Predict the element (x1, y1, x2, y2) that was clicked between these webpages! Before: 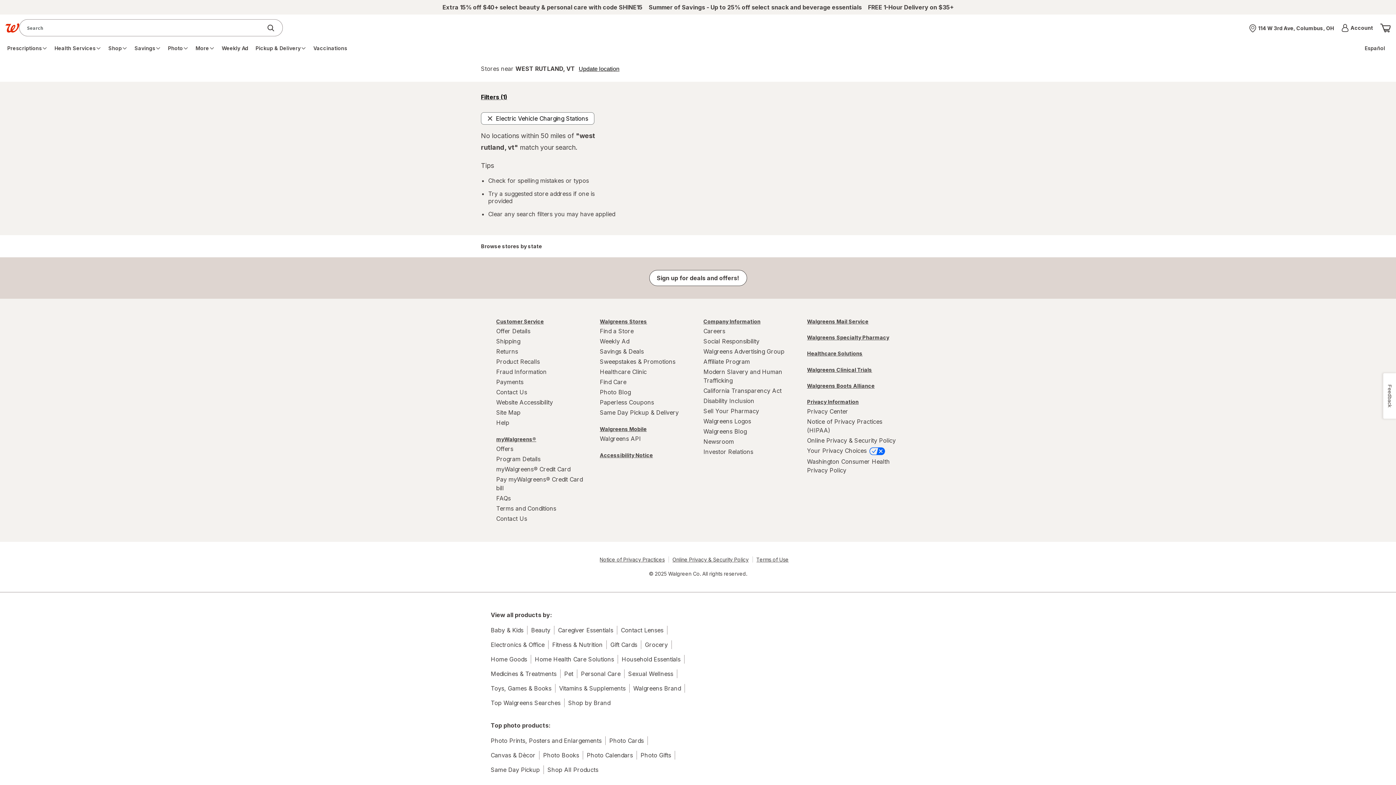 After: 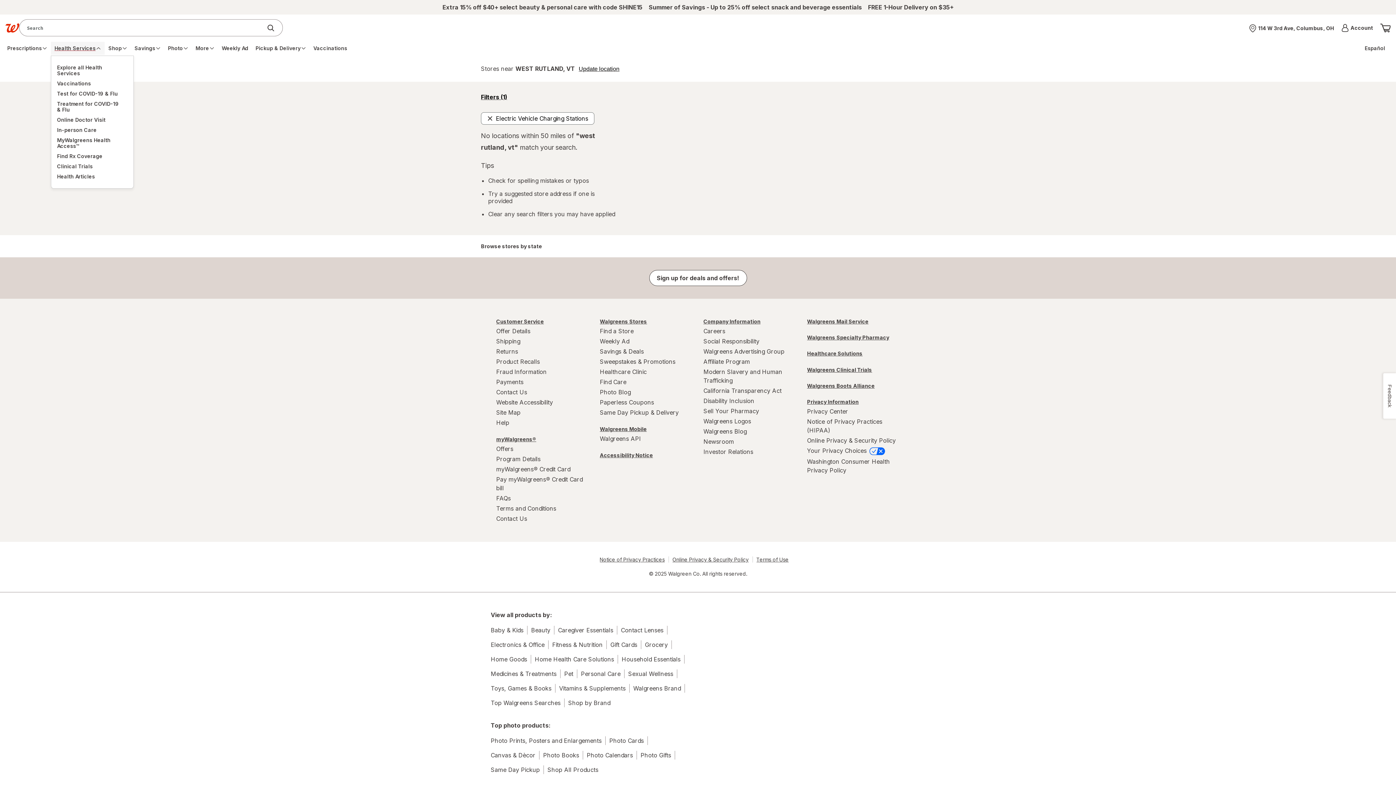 Action: bbox: (50, 41, 104, 54) label: Health Services